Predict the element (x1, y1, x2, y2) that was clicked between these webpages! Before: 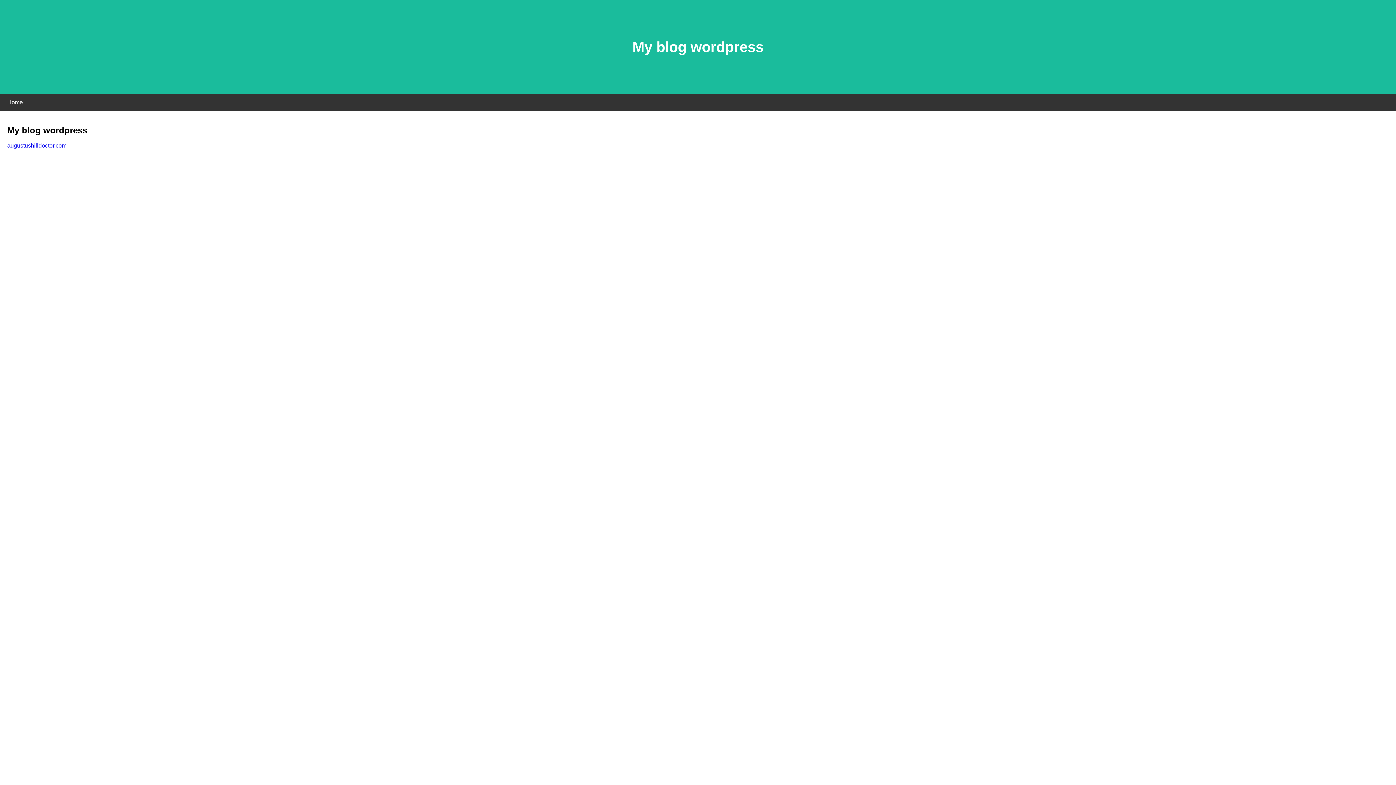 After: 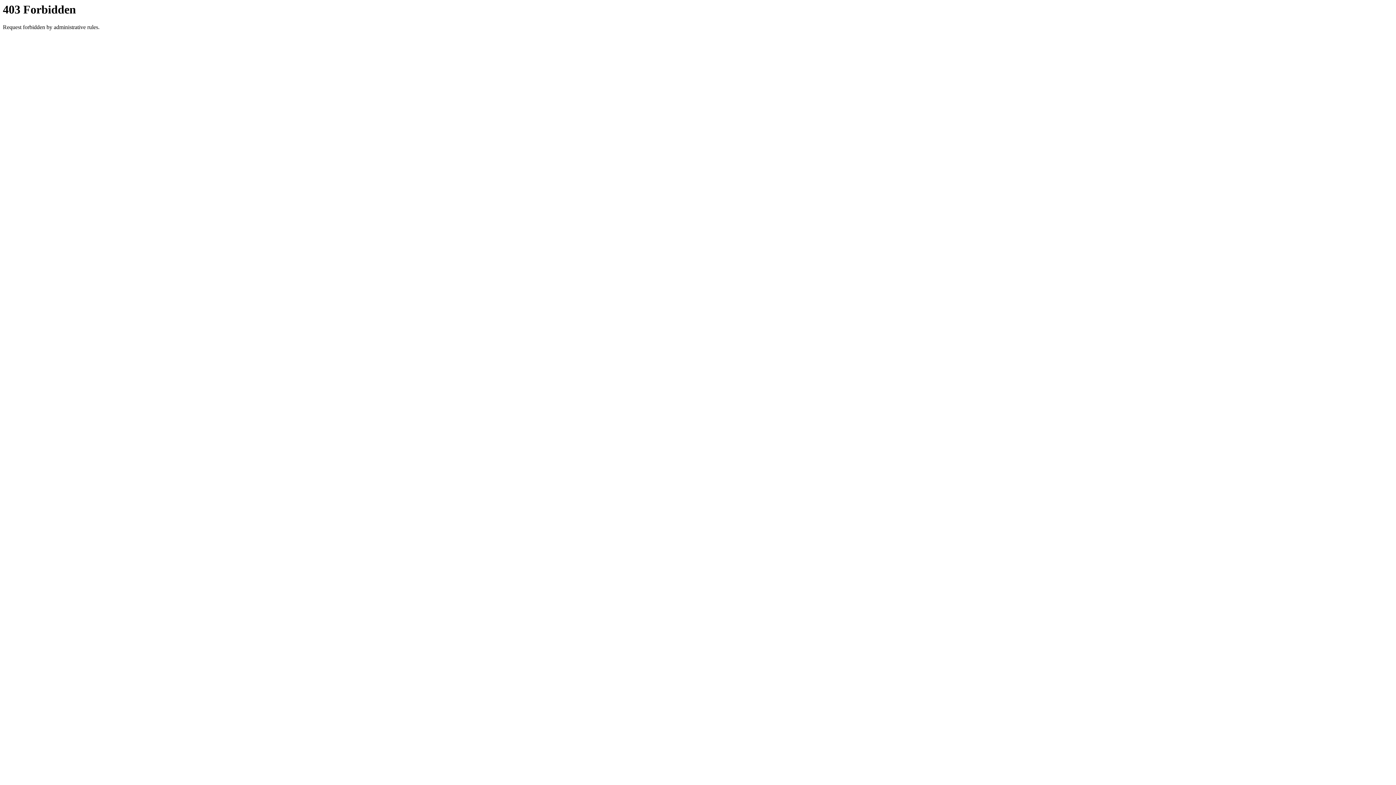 Action: label: augustushilldoctor.com bbox: (7, 142, 66, 148)